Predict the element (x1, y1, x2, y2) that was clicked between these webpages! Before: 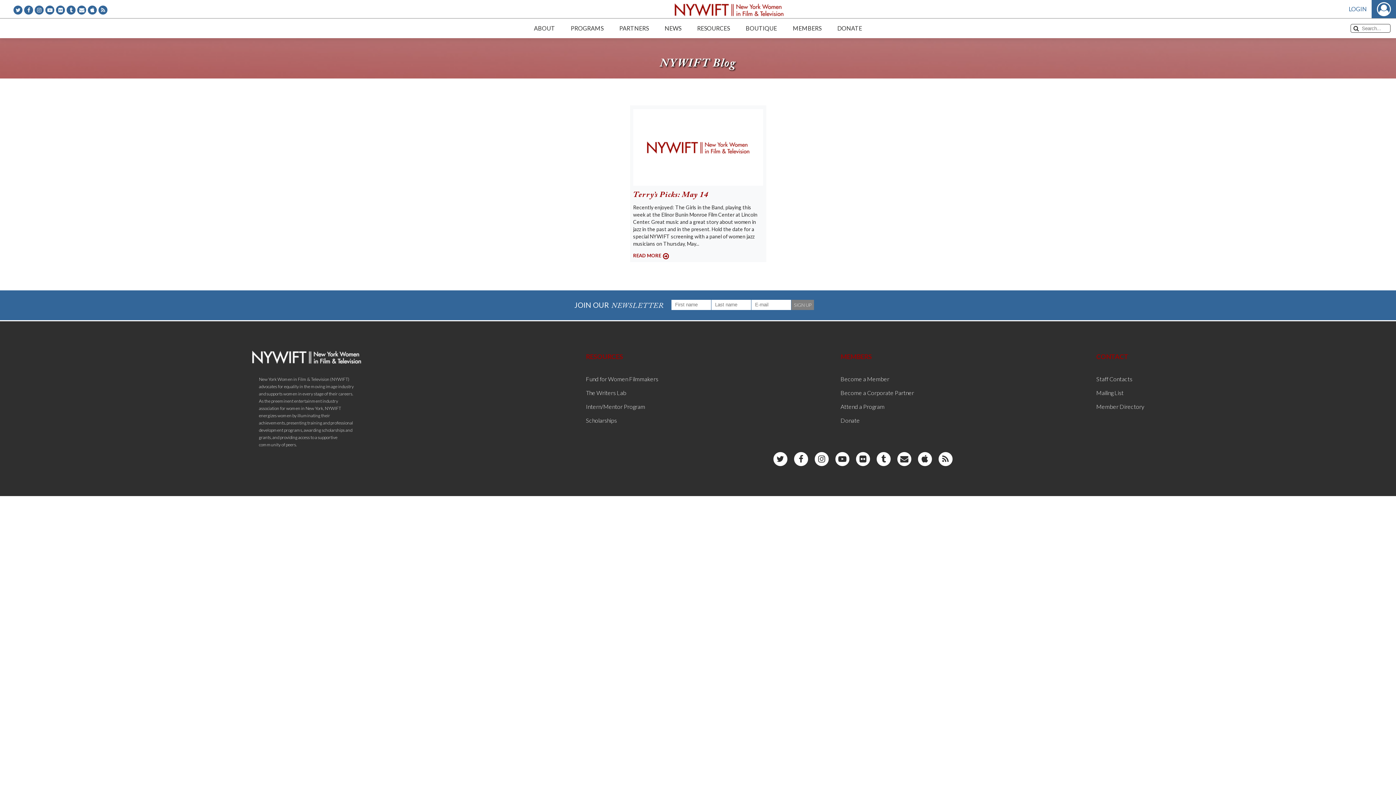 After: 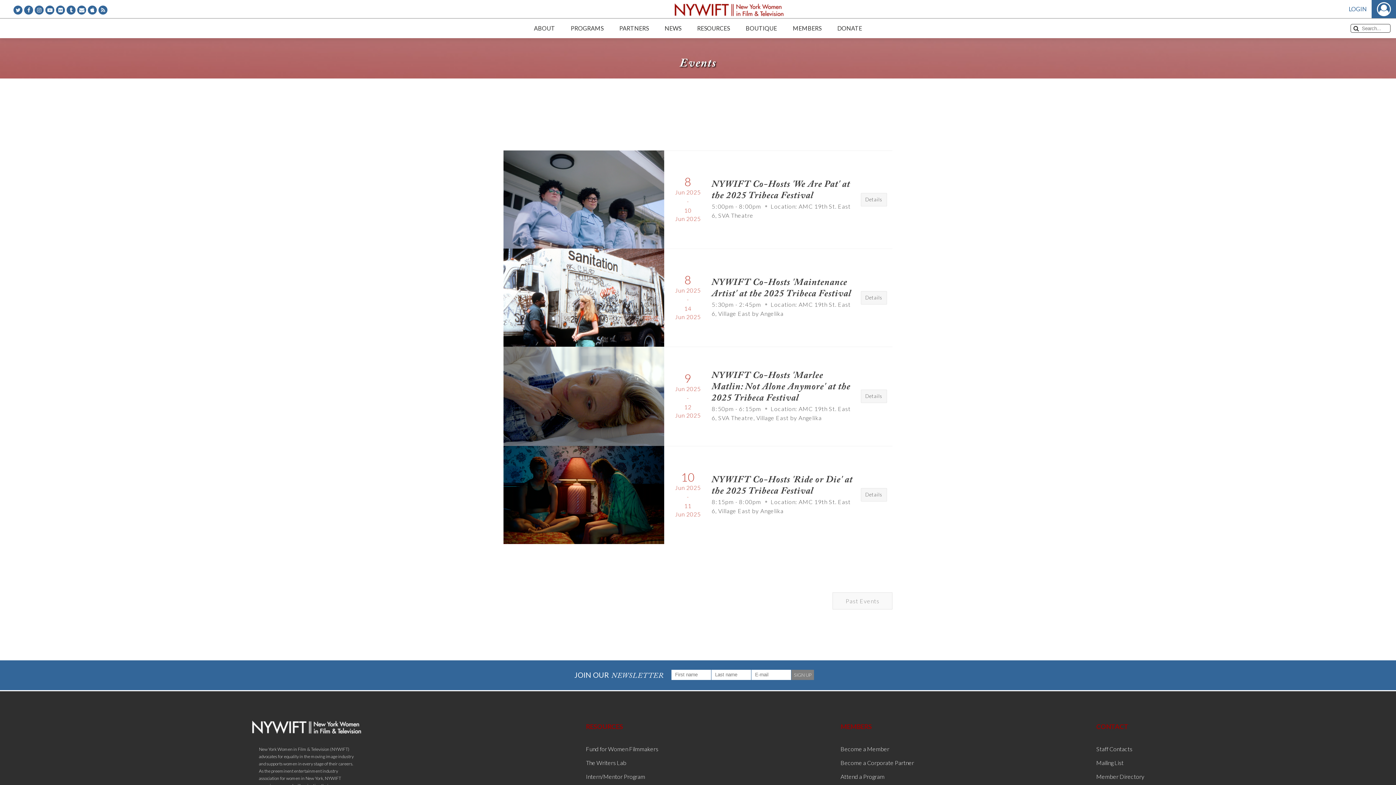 Action: bbox: (567, 18, 607, 38) label: PROGRAMS